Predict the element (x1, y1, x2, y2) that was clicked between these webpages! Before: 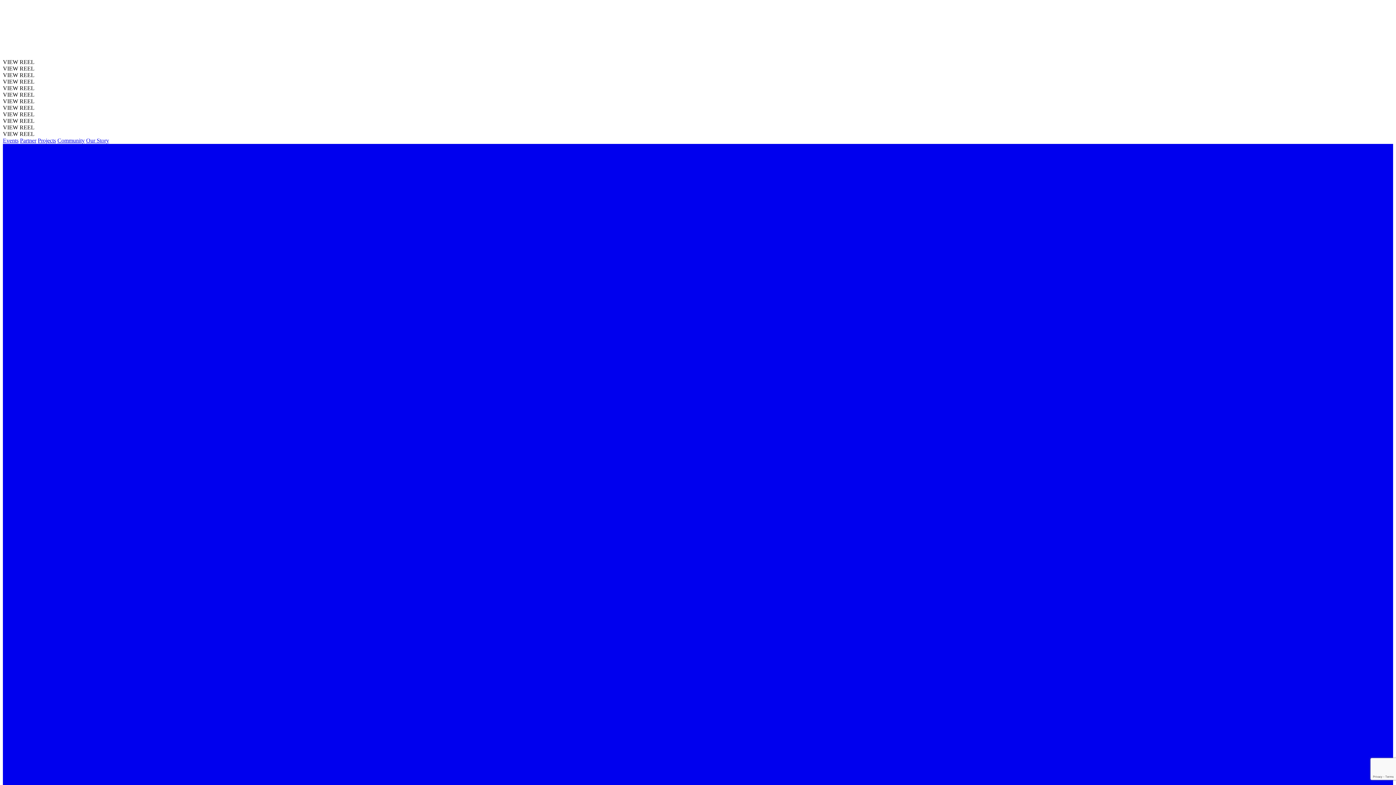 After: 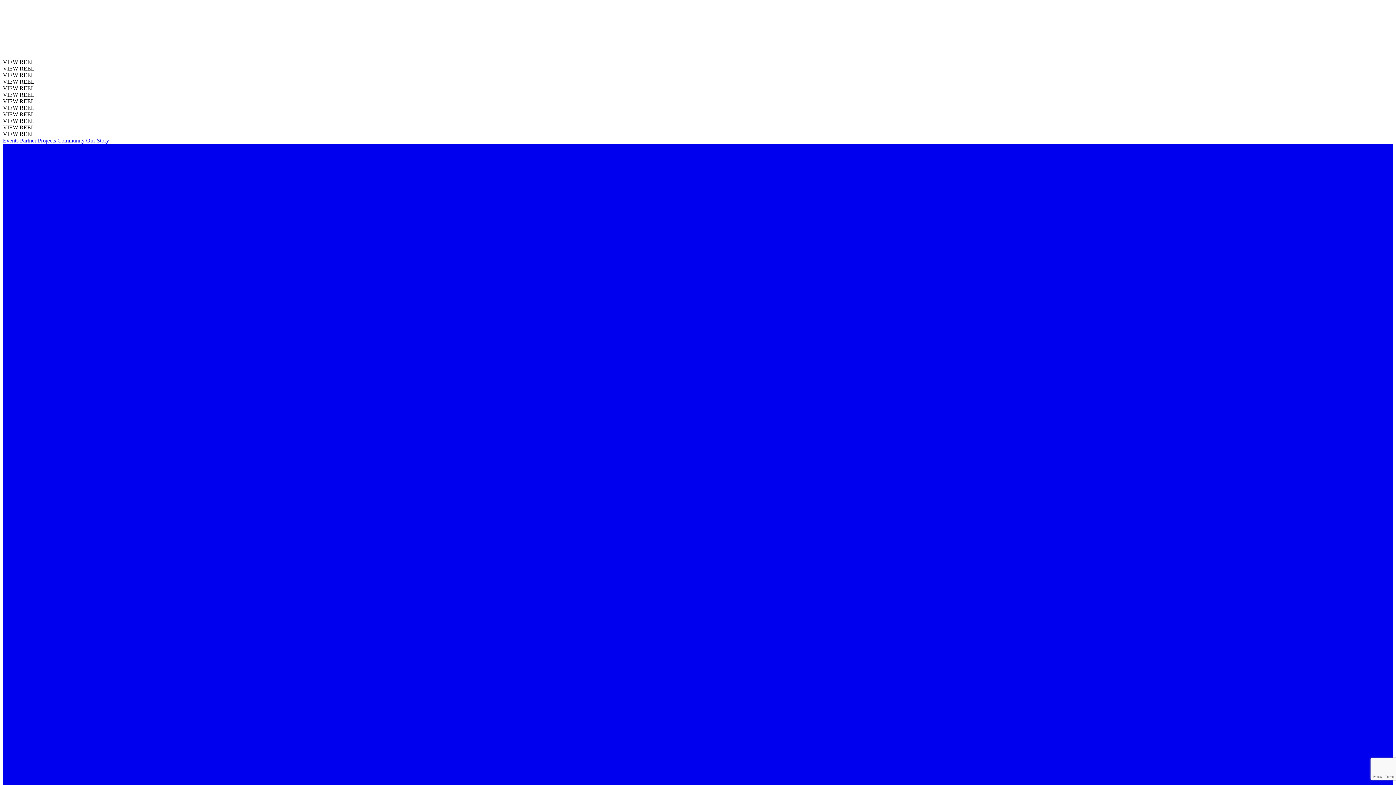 Action: bbox: (86, 137, 109, 143) label: Our Story